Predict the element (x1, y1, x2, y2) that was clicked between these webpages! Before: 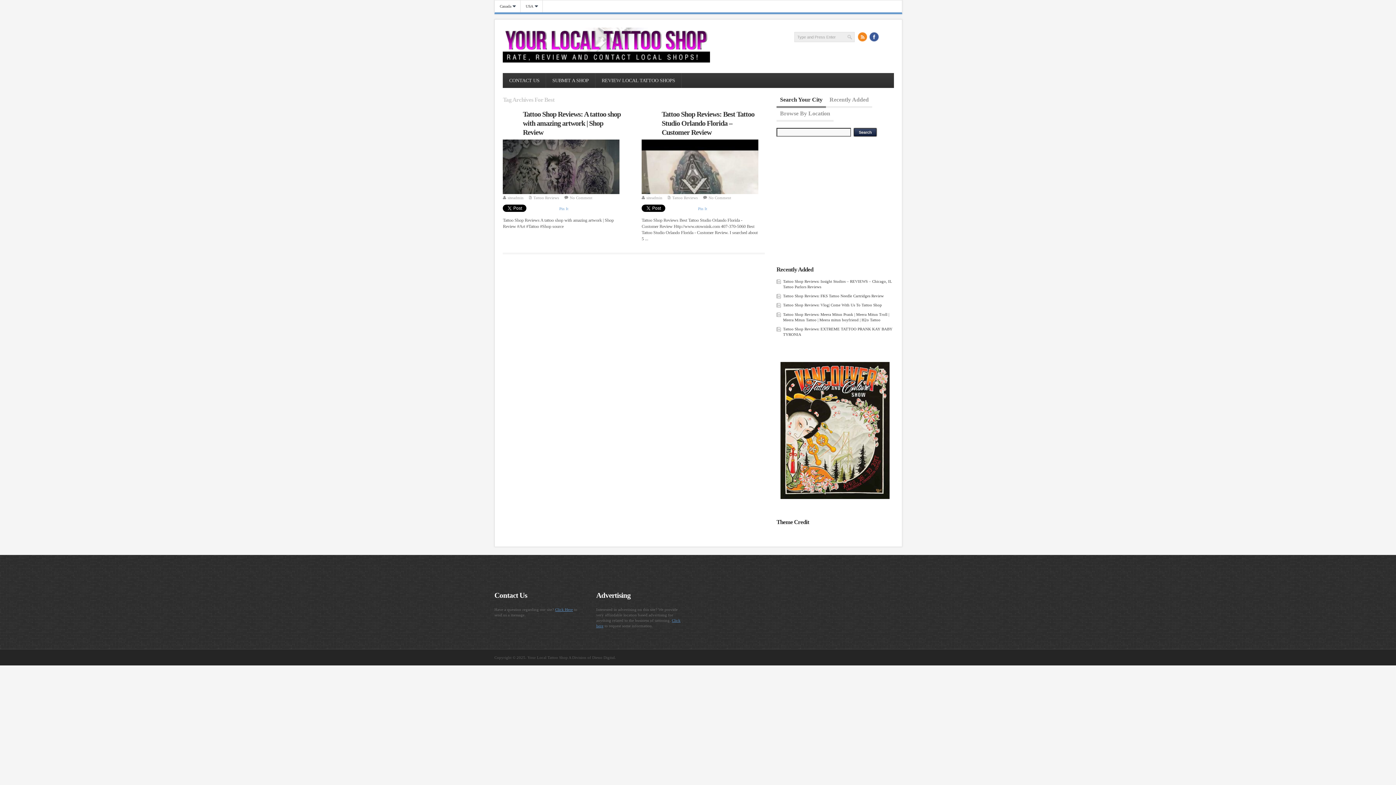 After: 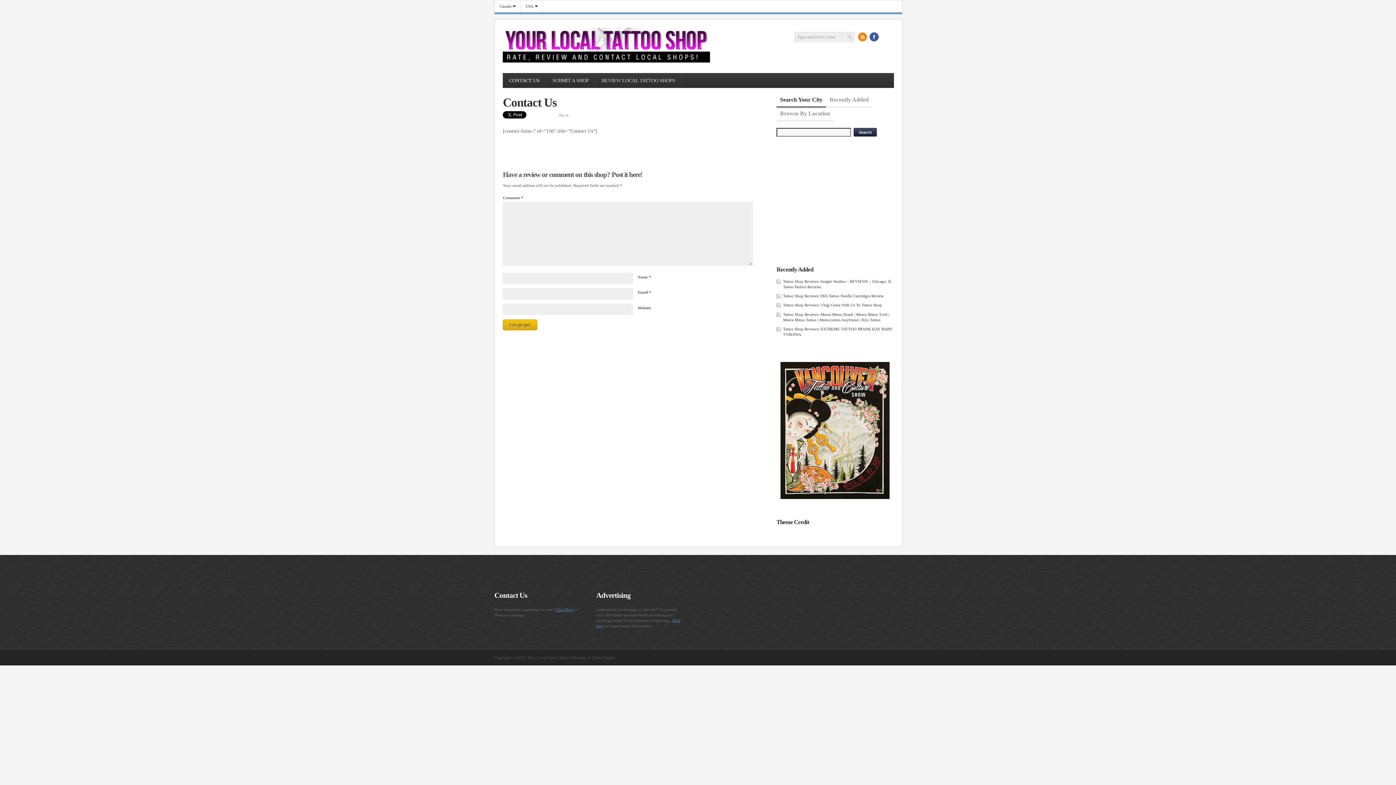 Action: label: CONTACT US
 bbox: (503, 73, 546, 87)